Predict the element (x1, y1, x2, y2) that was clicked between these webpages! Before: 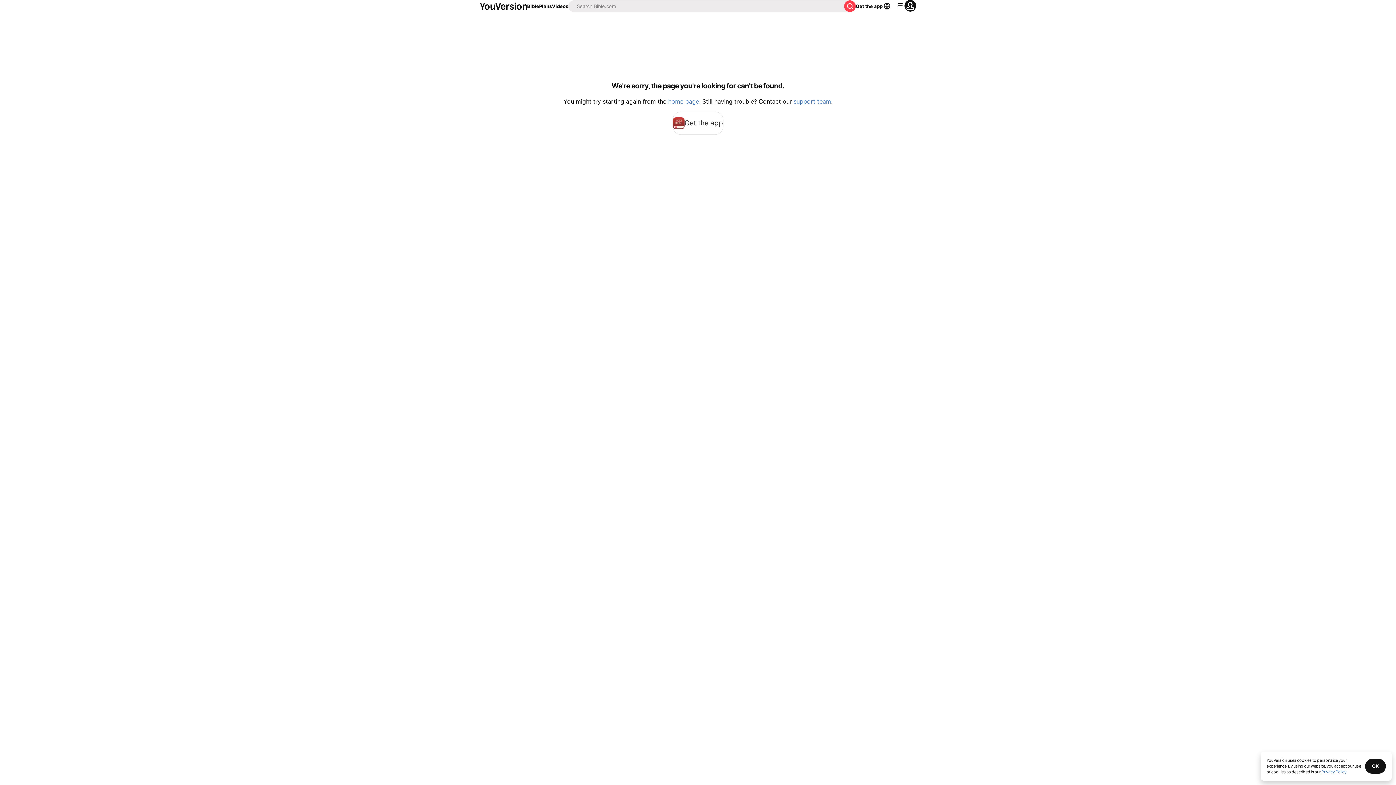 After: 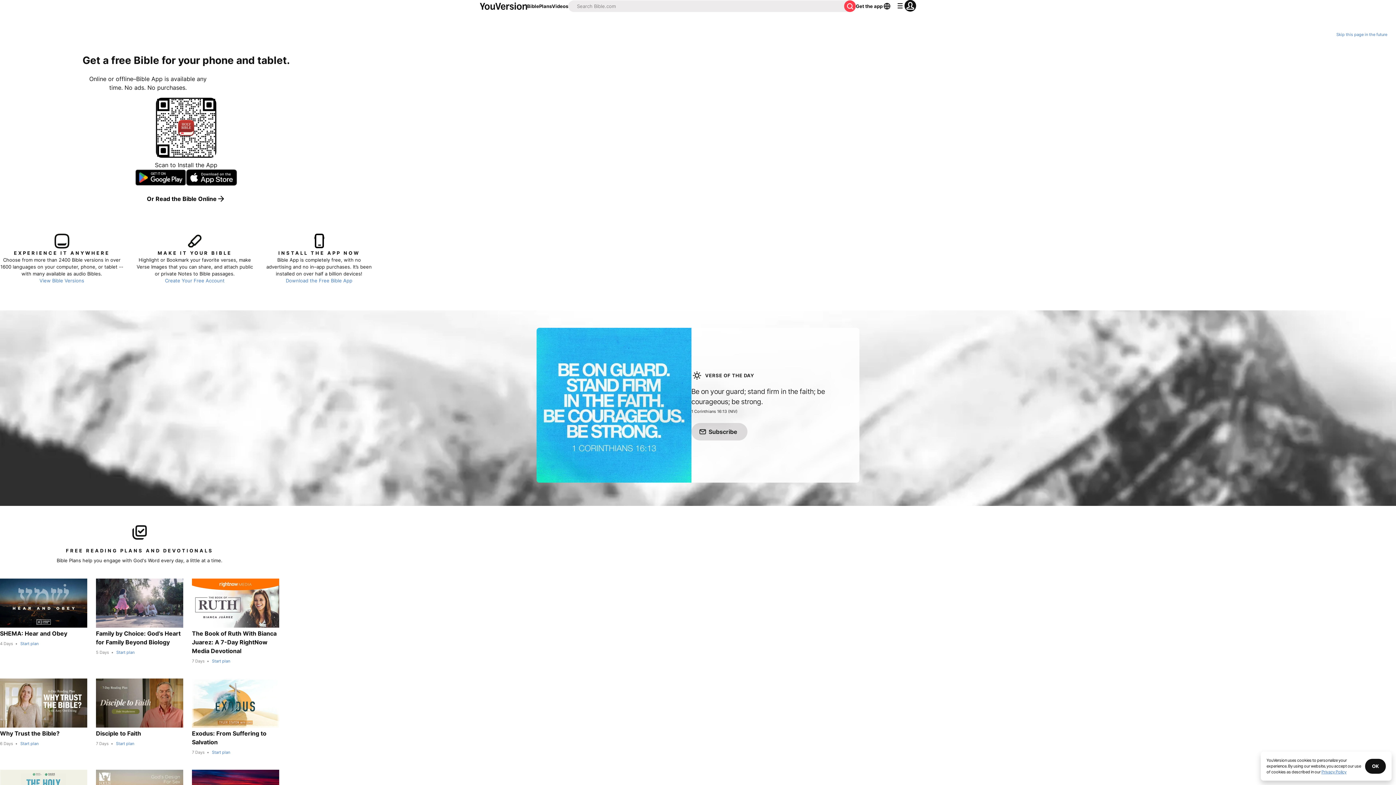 Action: label: home page bbox: (668, 97, 699, 105)